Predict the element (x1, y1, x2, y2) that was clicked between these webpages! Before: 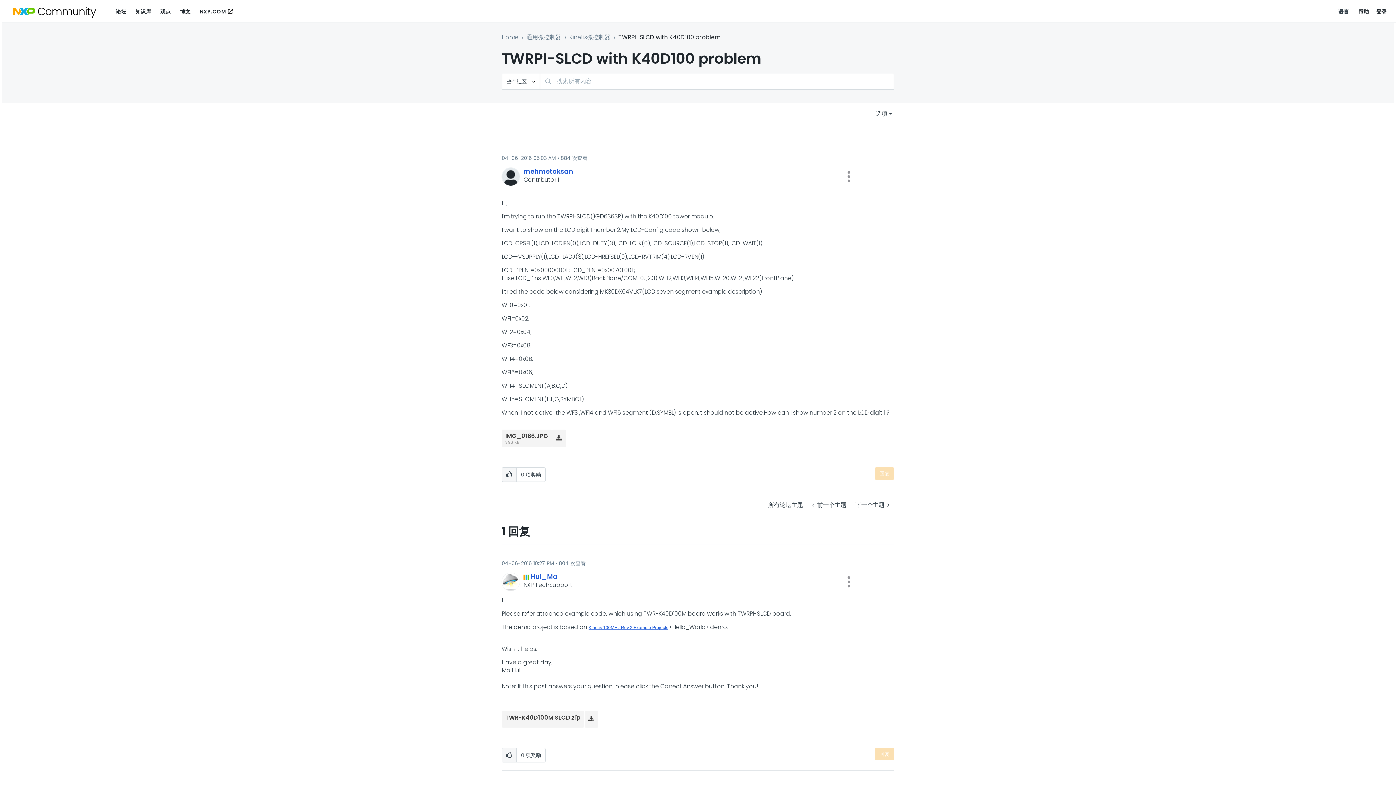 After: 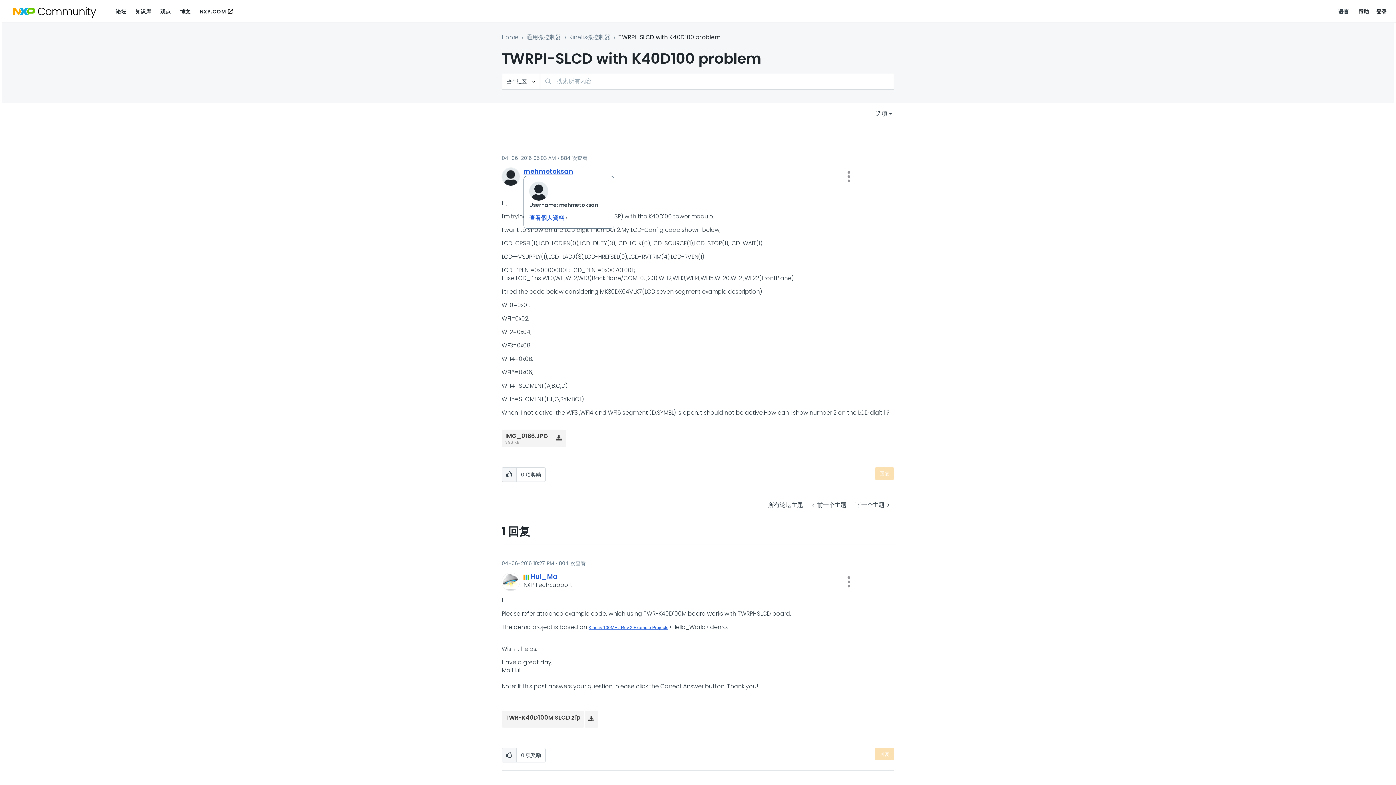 Action: bbox: (523, 166, 573, 176) label: 查看 mehmetoksan 的个人资料